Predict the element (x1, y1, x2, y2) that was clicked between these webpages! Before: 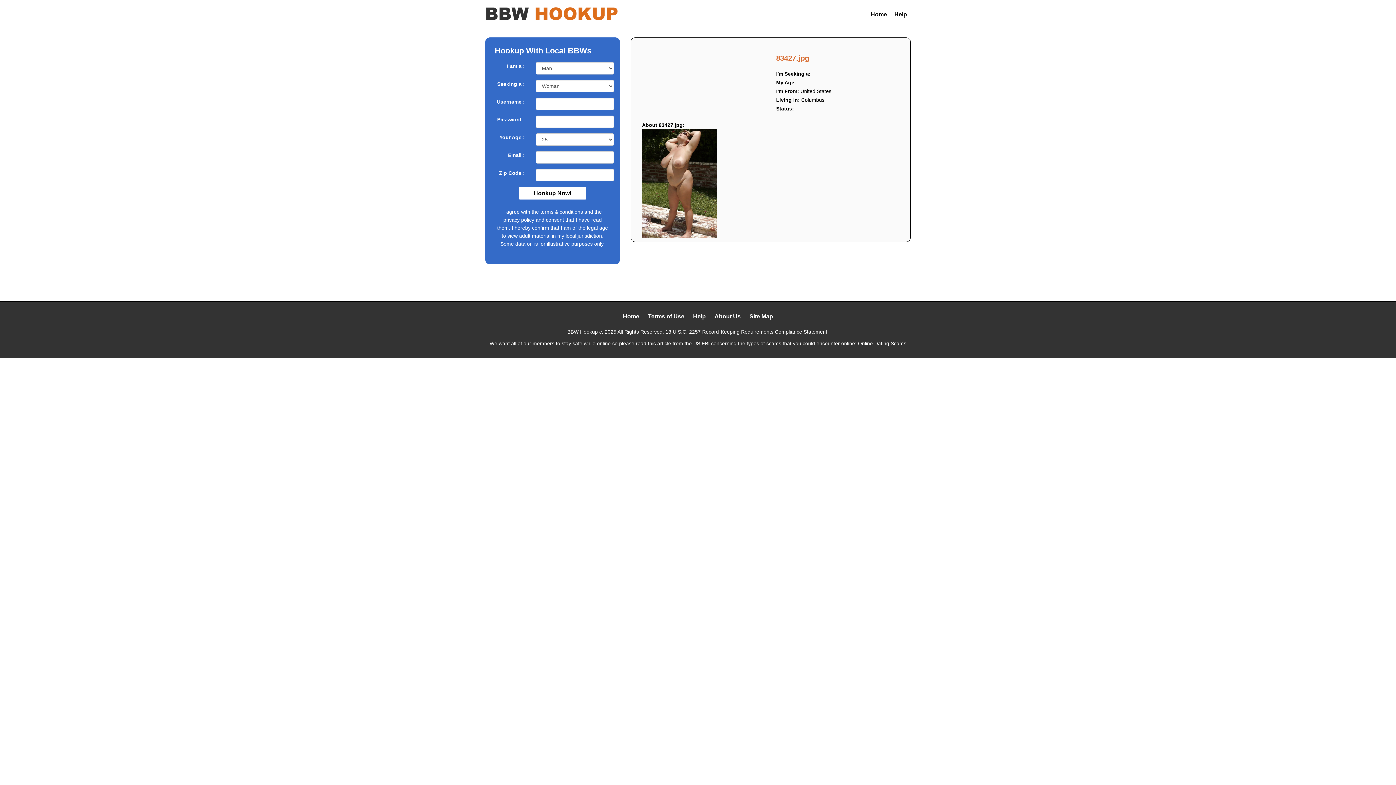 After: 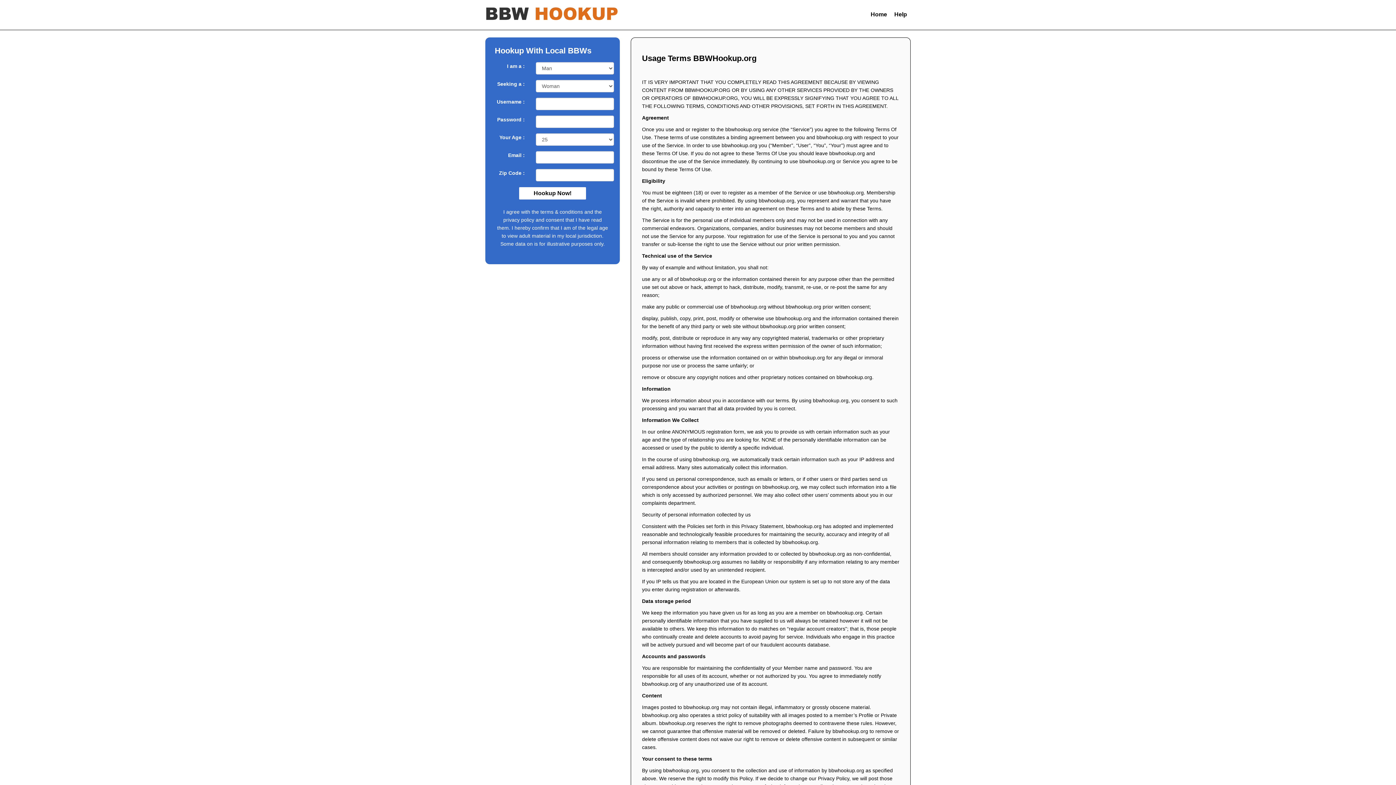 Action: label: Terms of Use bbox: (644, 309, 688, 323)